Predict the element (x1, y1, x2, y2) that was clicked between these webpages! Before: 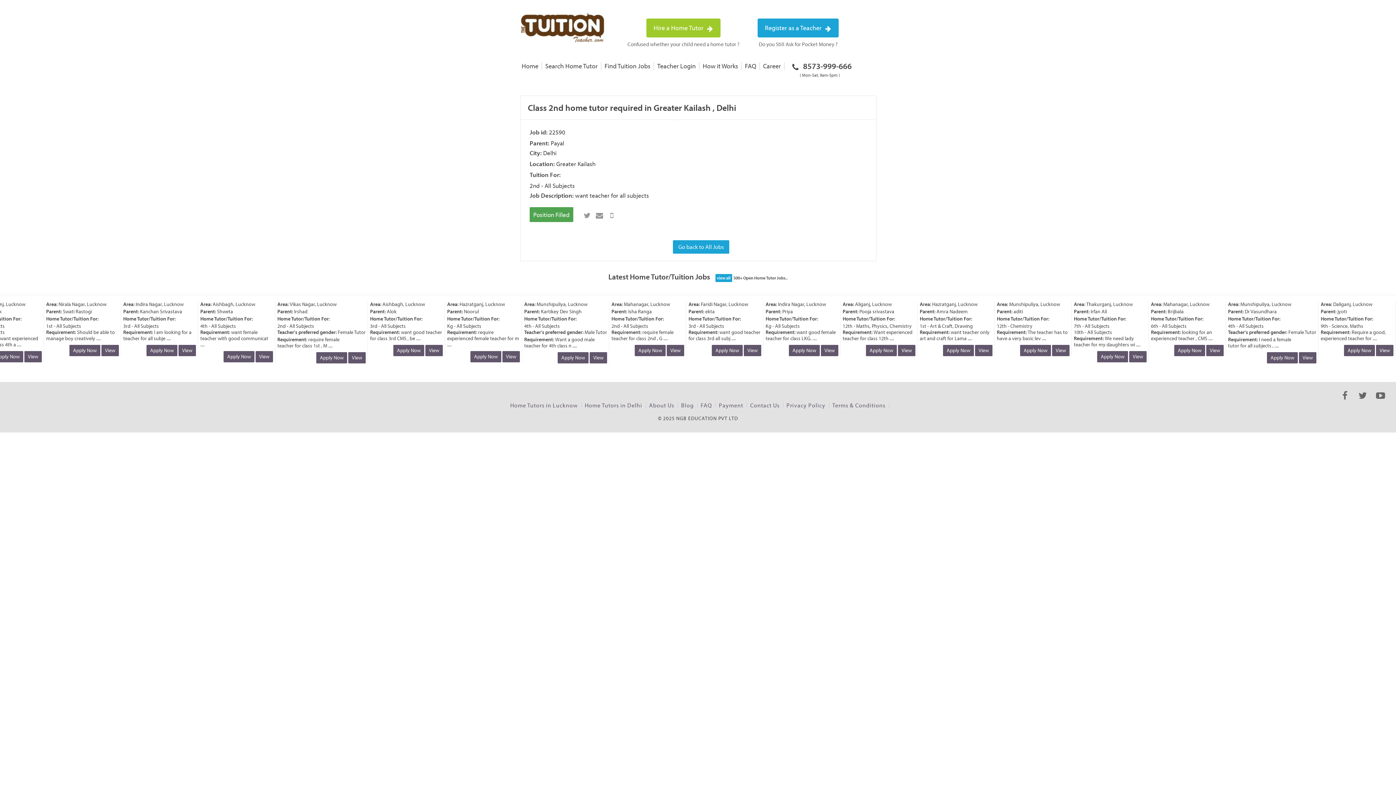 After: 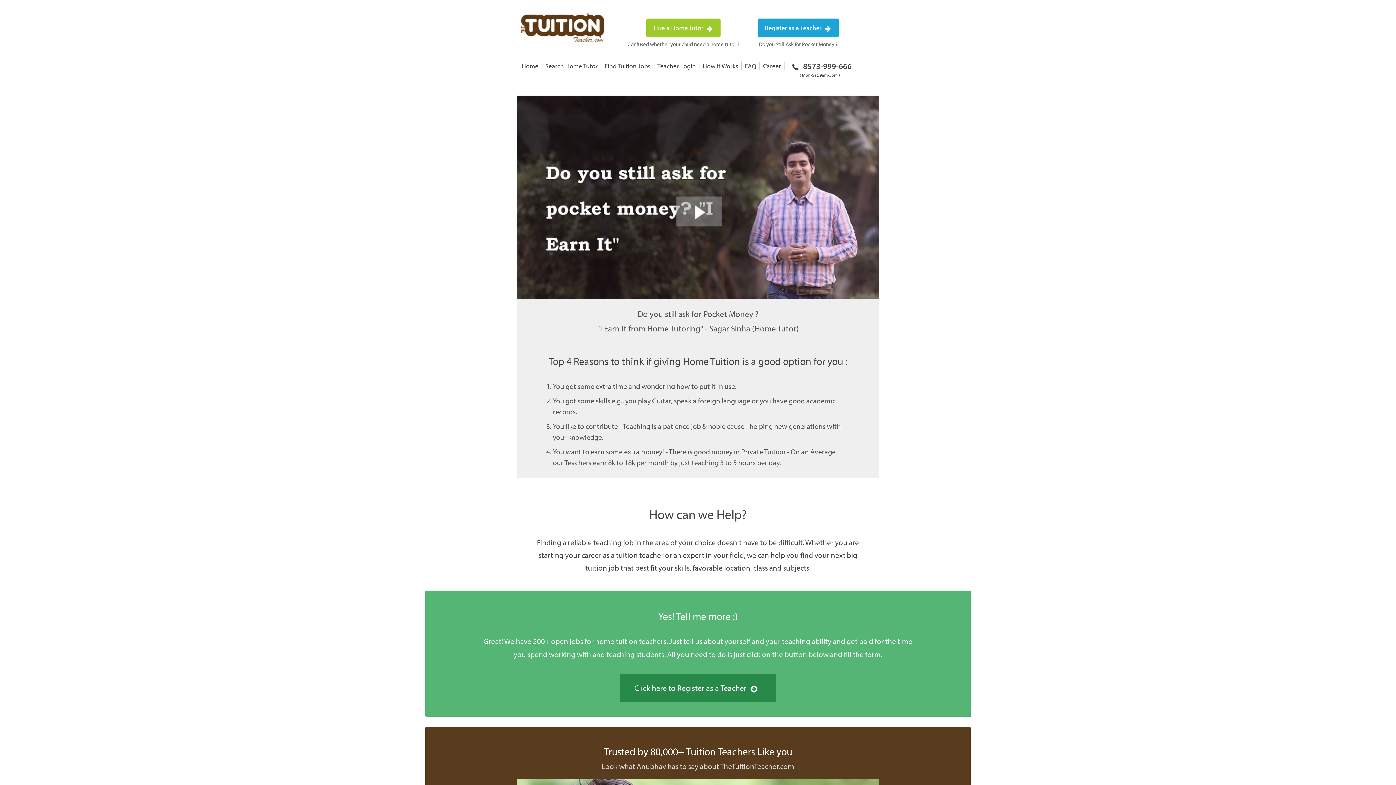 Action: bbox: (758, 40, 837, 47) label: Do you Still Ask for Pocket Money ?